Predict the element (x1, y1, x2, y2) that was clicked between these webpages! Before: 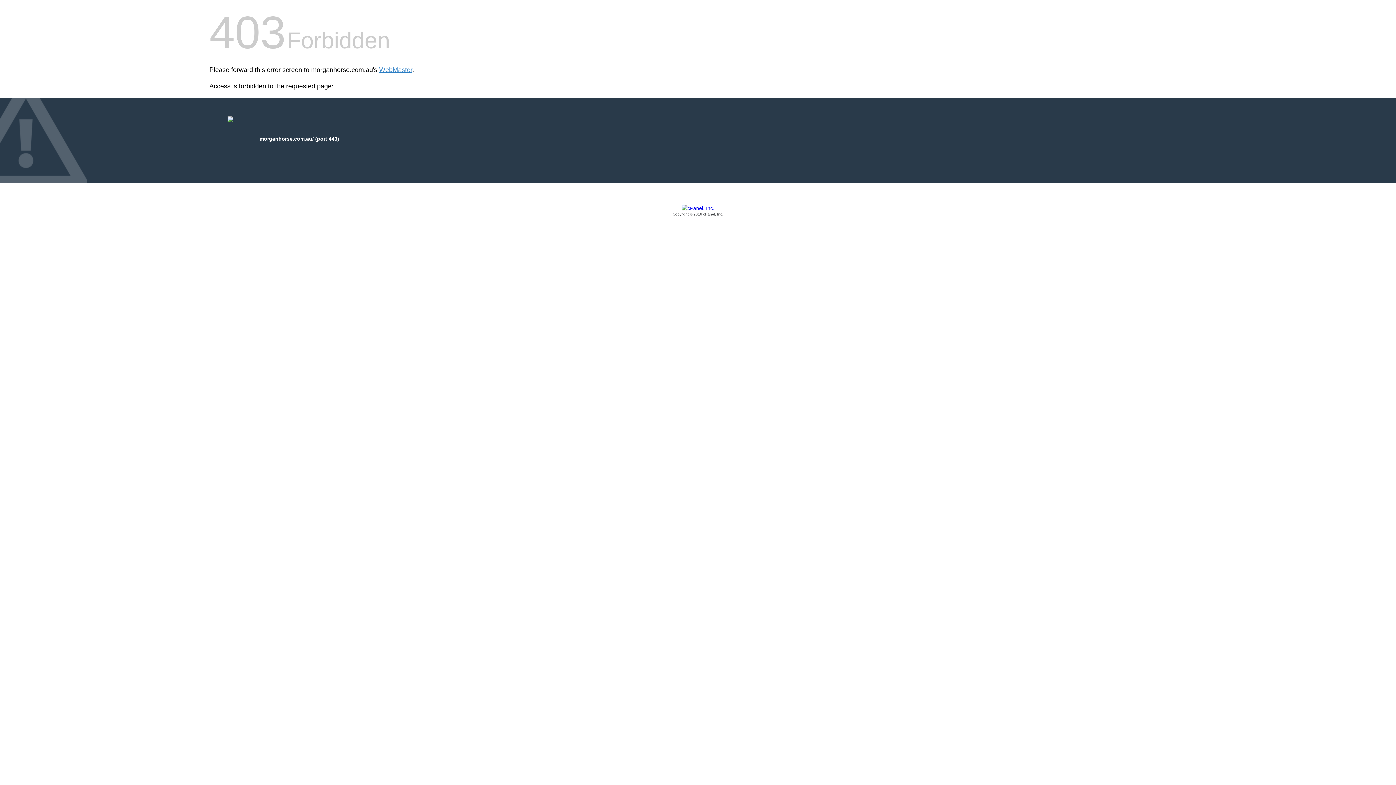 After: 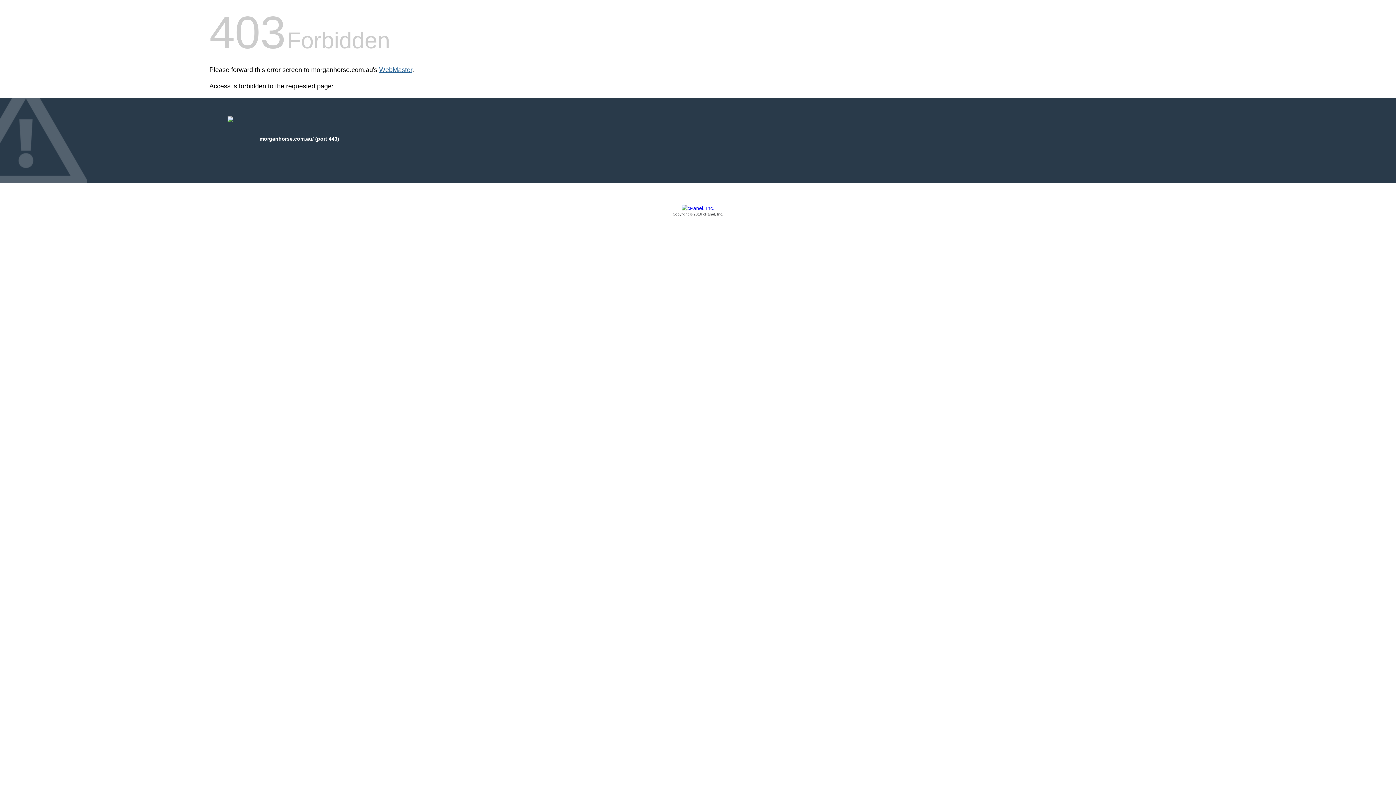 Action: label: WebMaster bbox: (379, 66, 412, 73)